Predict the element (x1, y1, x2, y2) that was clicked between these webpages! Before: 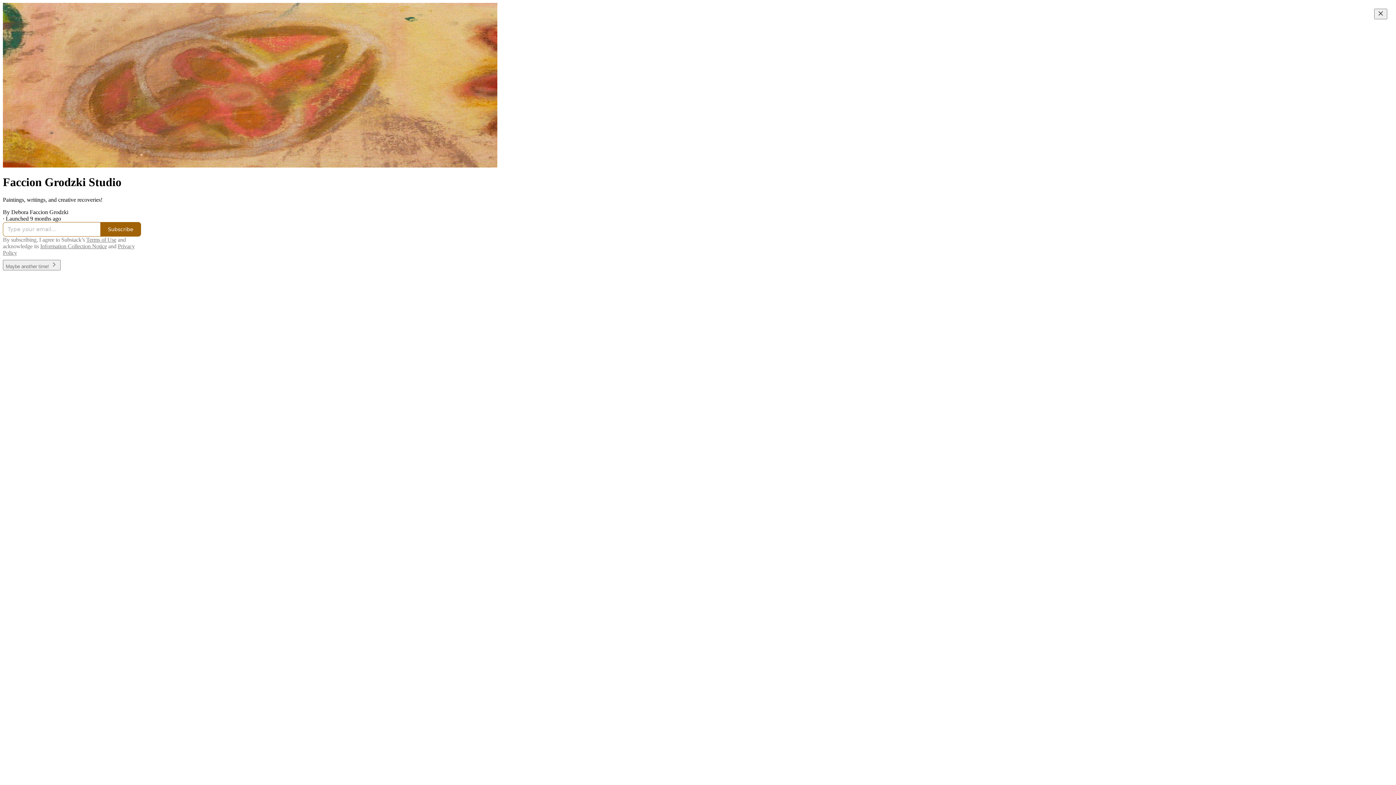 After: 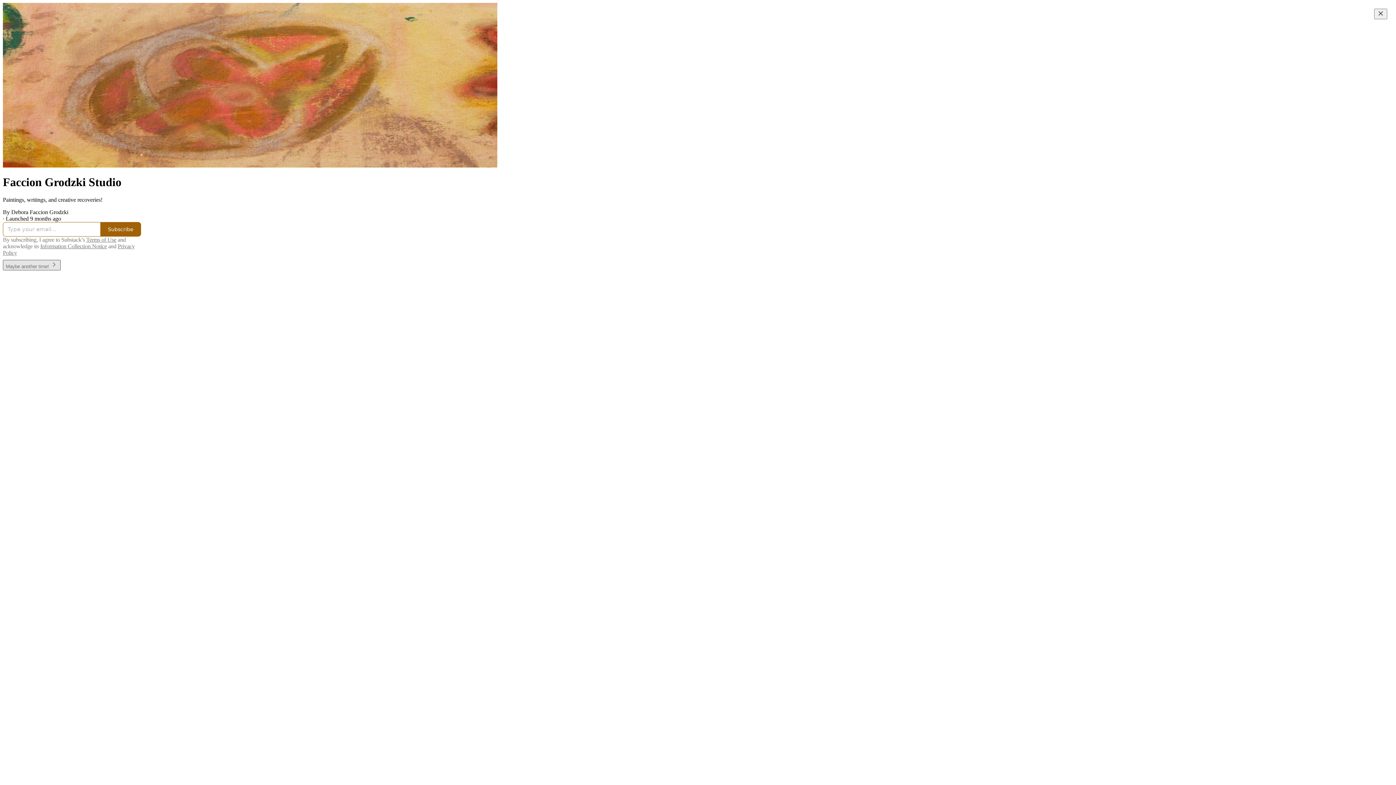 Action: label: Maybe another time!  bbox: (2, 263, 60, 269)